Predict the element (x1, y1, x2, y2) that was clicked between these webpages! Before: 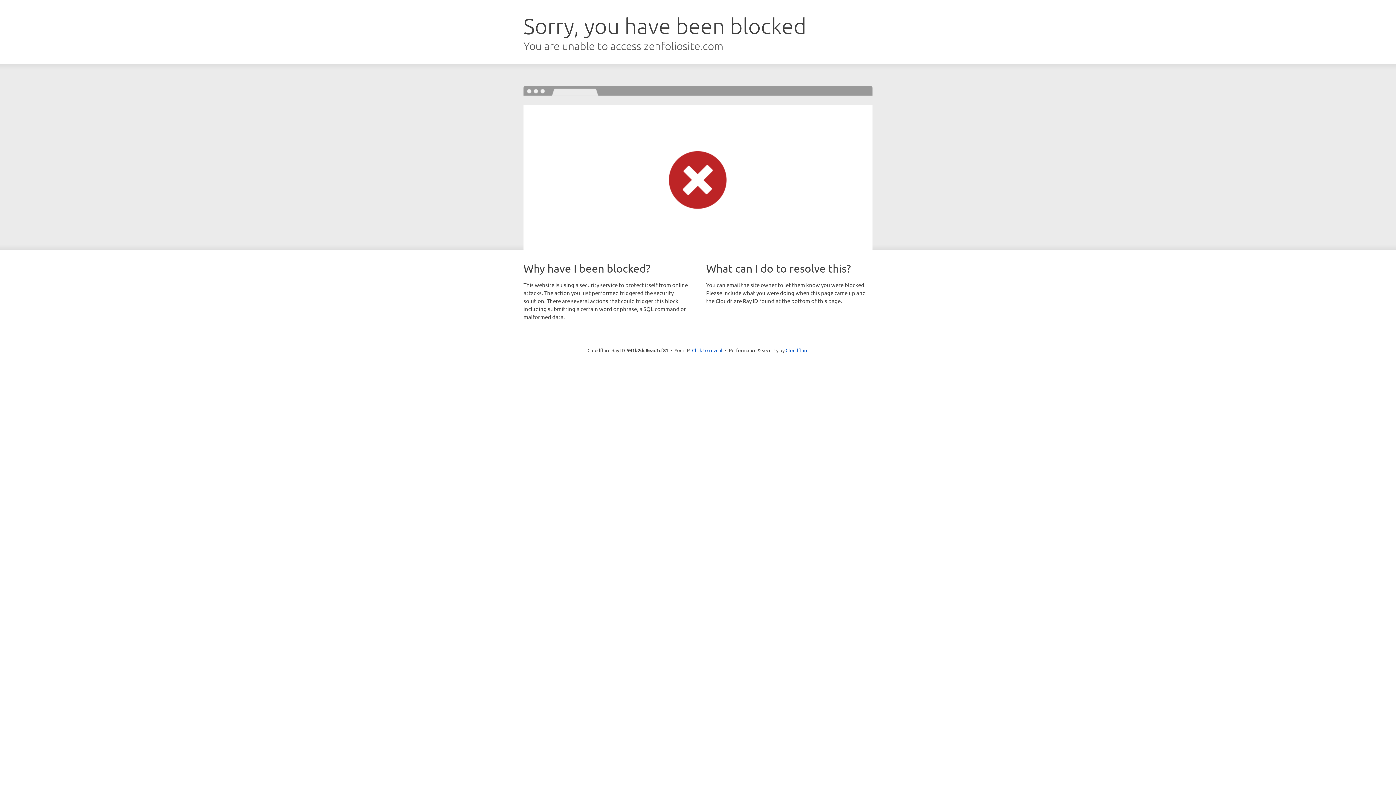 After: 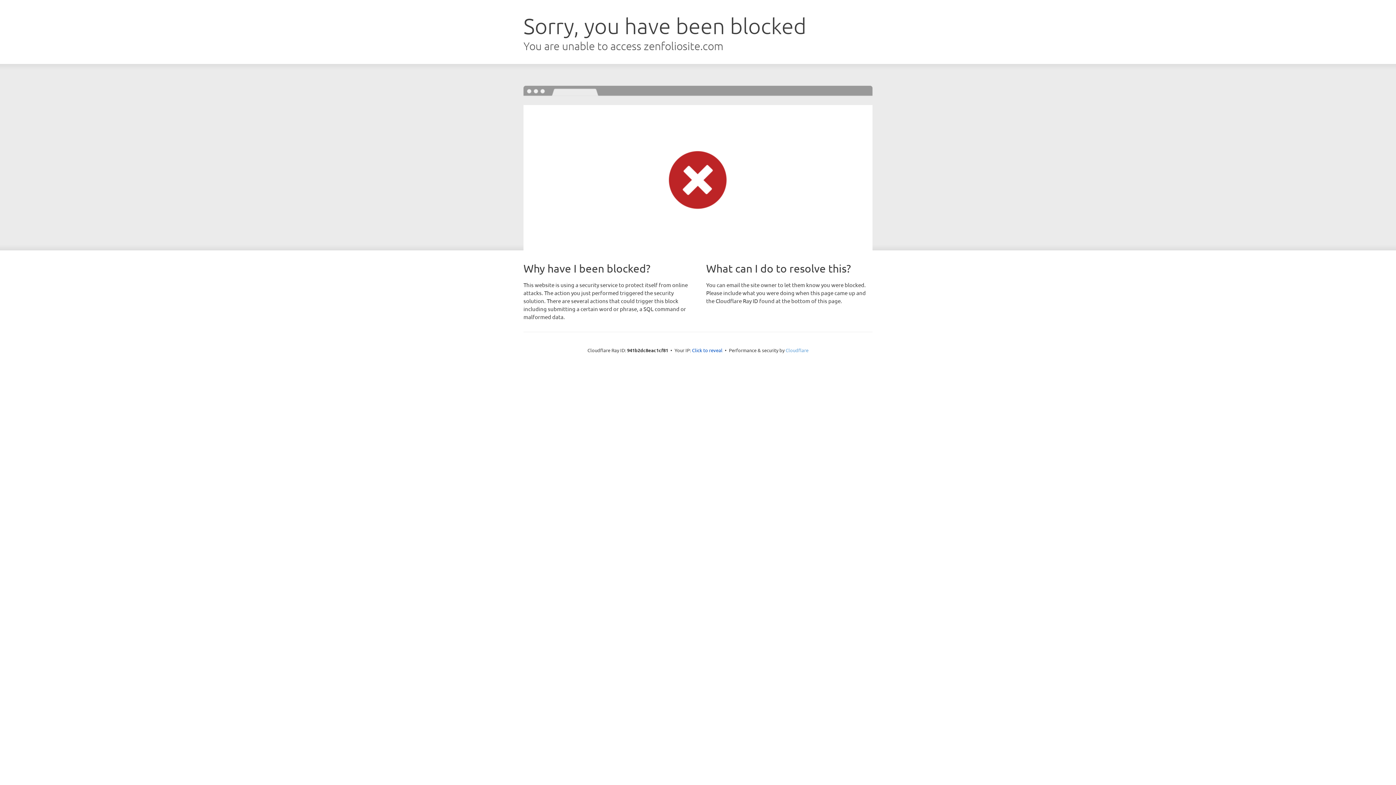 Action: bbox: (785, 347, 808, 353) label: Cloudflare